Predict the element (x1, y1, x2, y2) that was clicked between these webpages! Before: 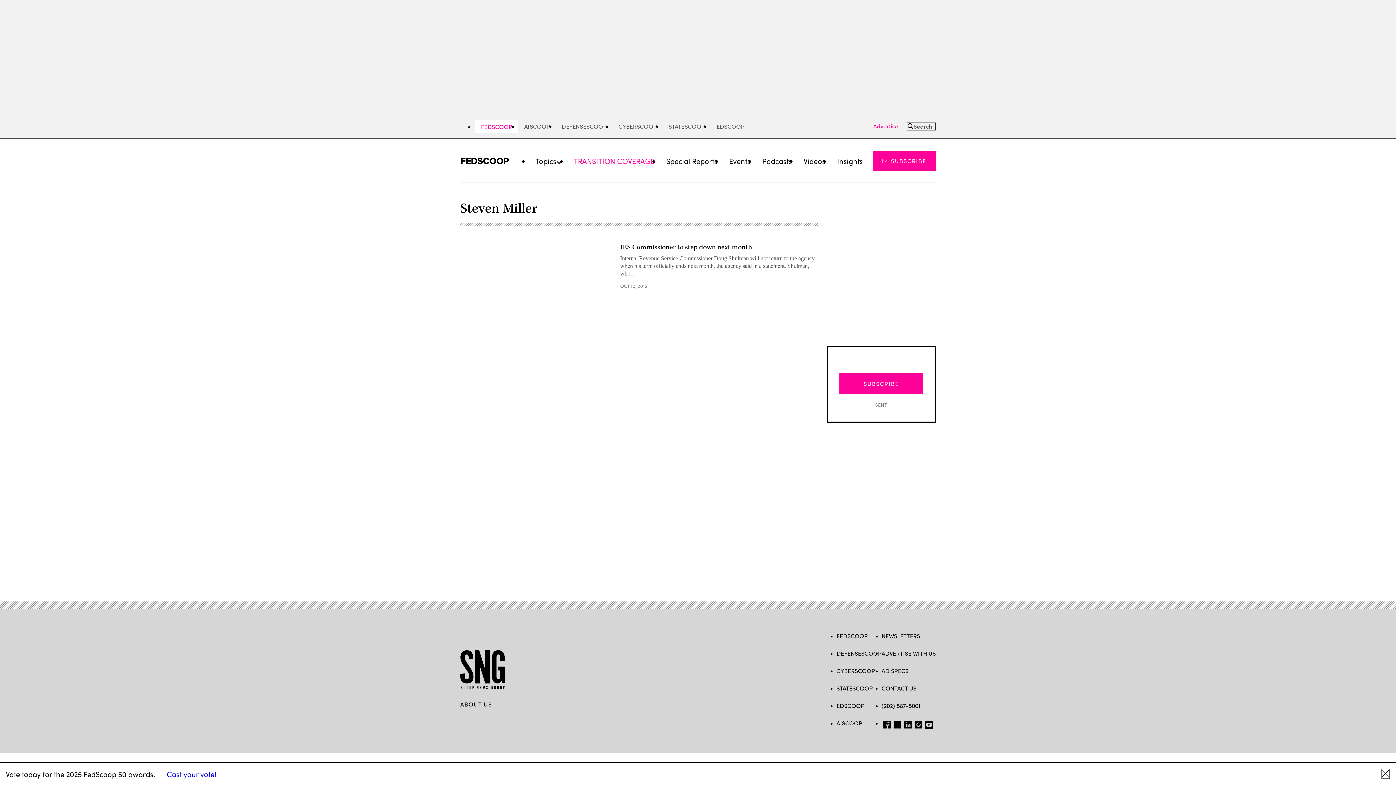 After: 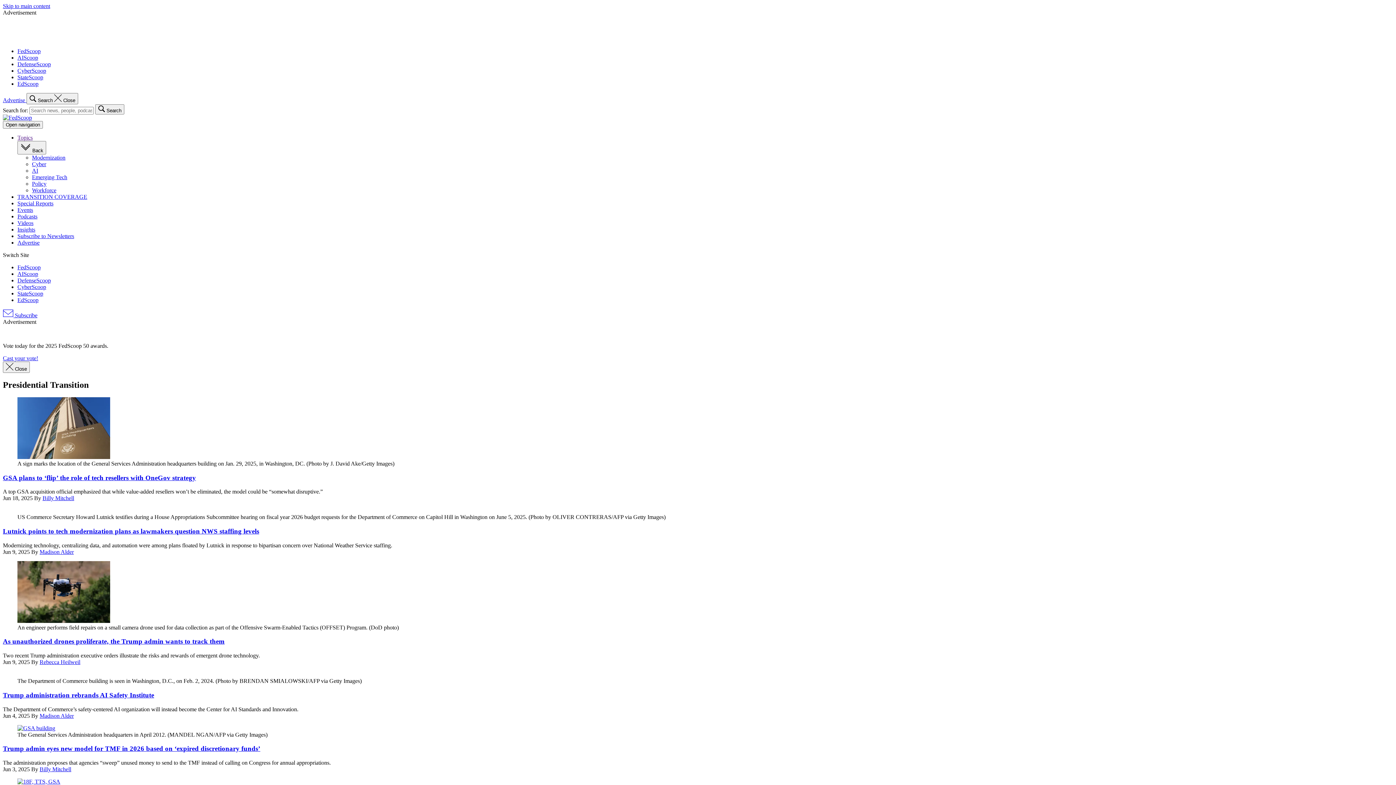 Action: bbox: (568, 151, 660, 170) label: TRANSITION COVERAGE